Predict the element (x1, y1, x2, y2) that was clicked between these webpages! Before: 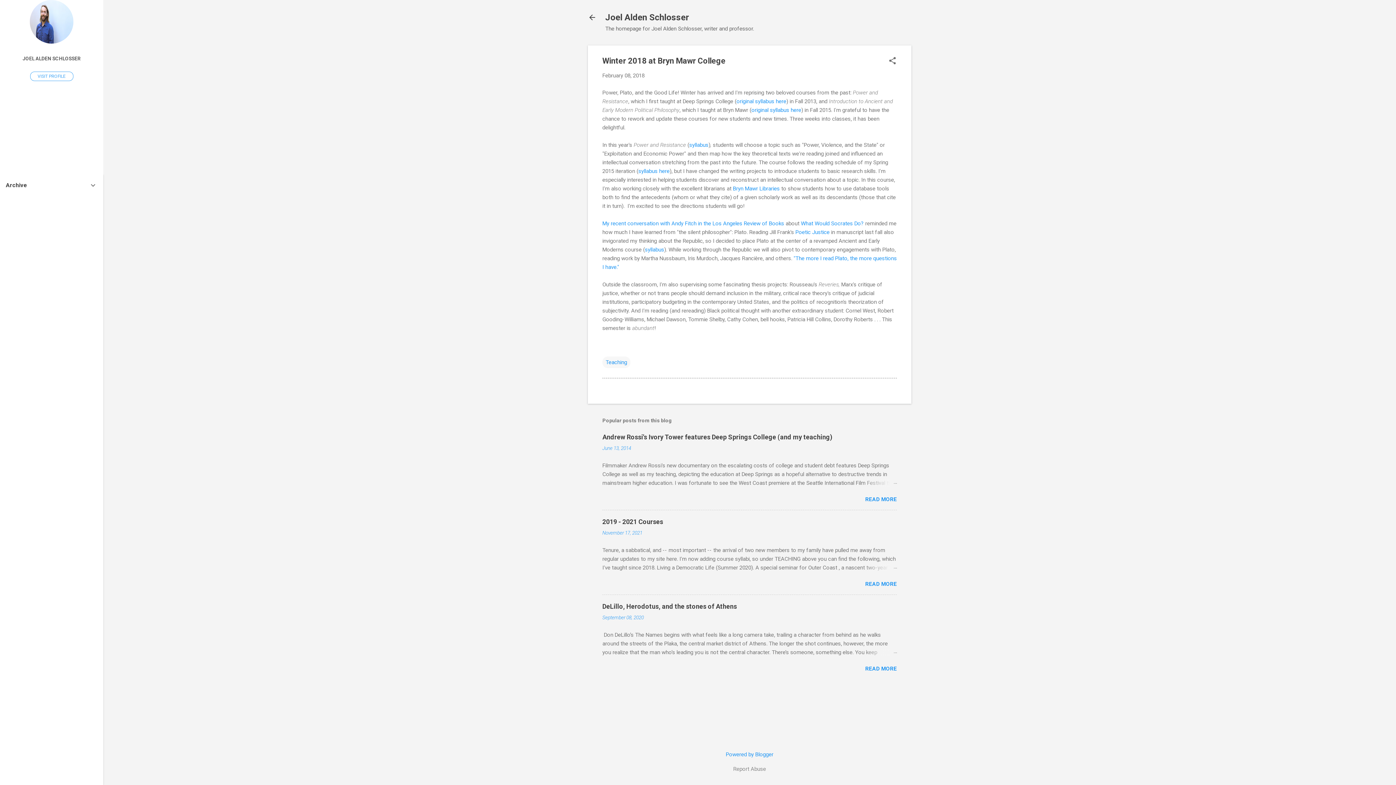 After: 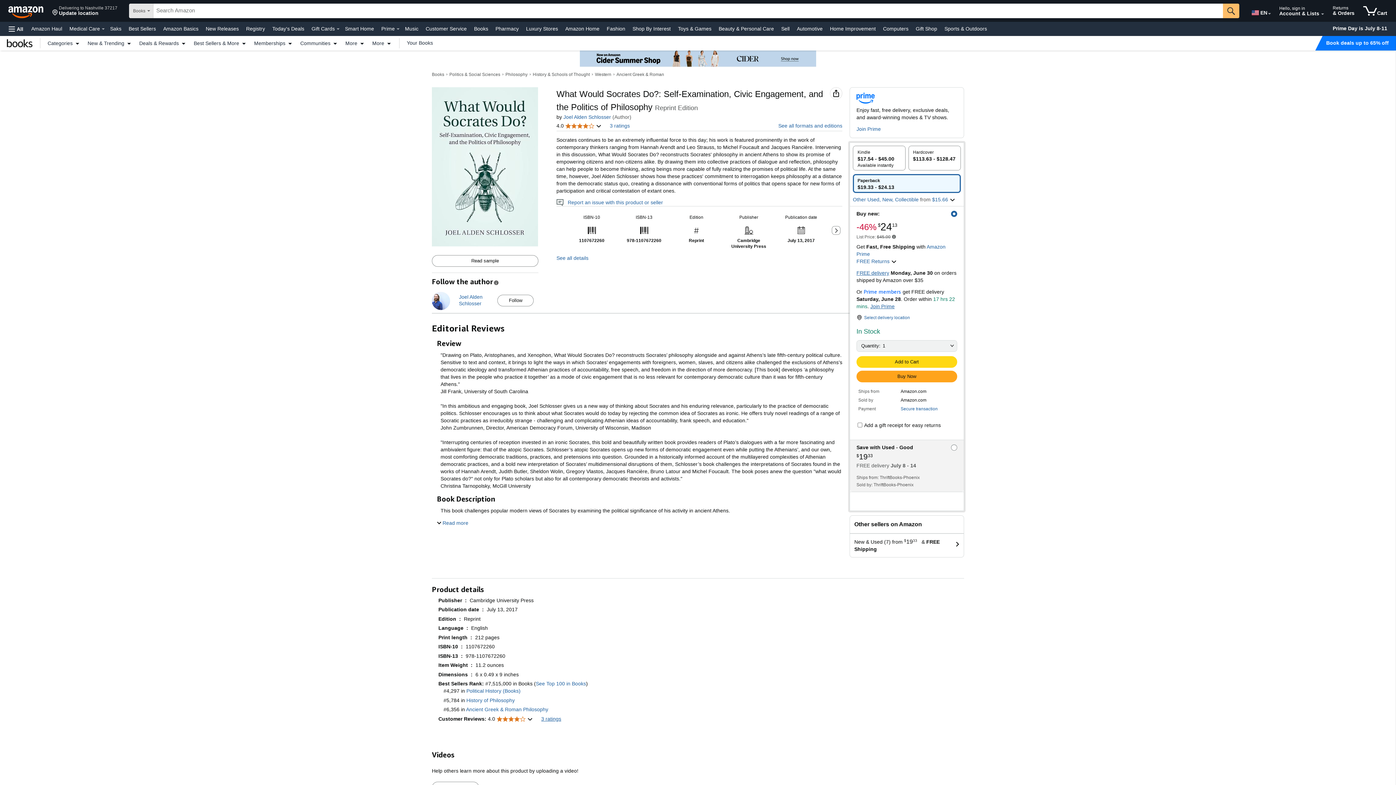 Action: bbox: (801, 220, 864, 226) label: What Would Socrates Do?